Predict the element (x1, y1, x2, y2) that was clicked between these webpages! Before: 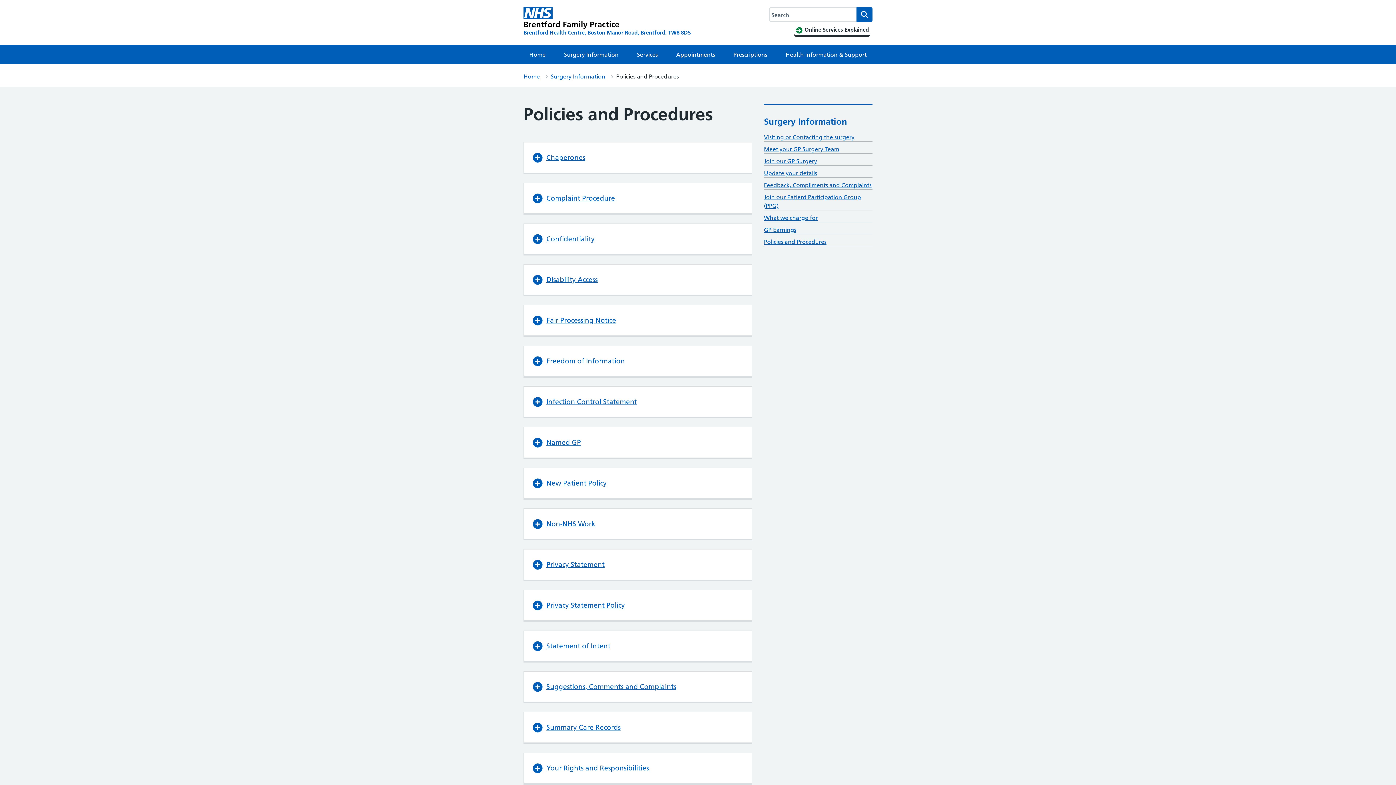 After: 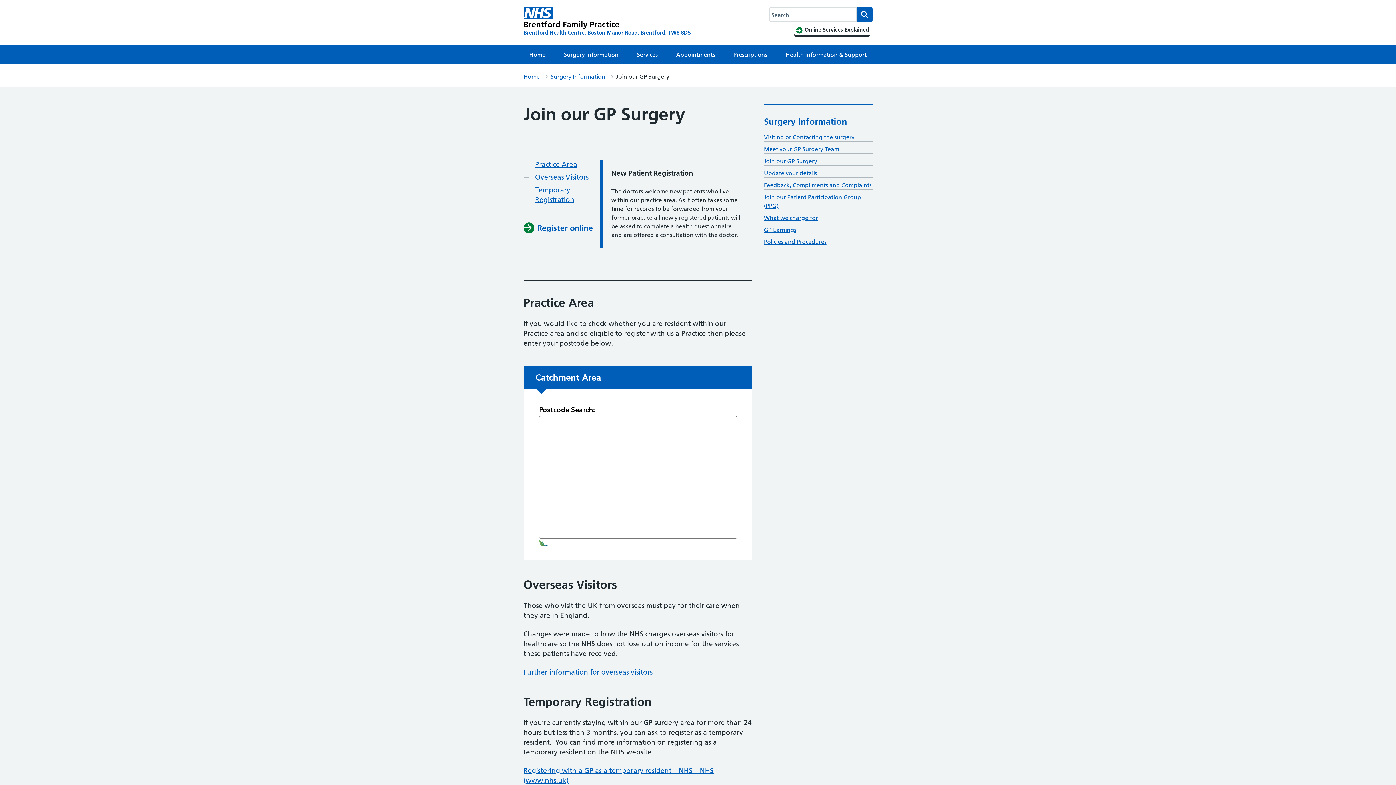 Action: bbox: (764, 157, 817, 164) label: Join our GP Surgery